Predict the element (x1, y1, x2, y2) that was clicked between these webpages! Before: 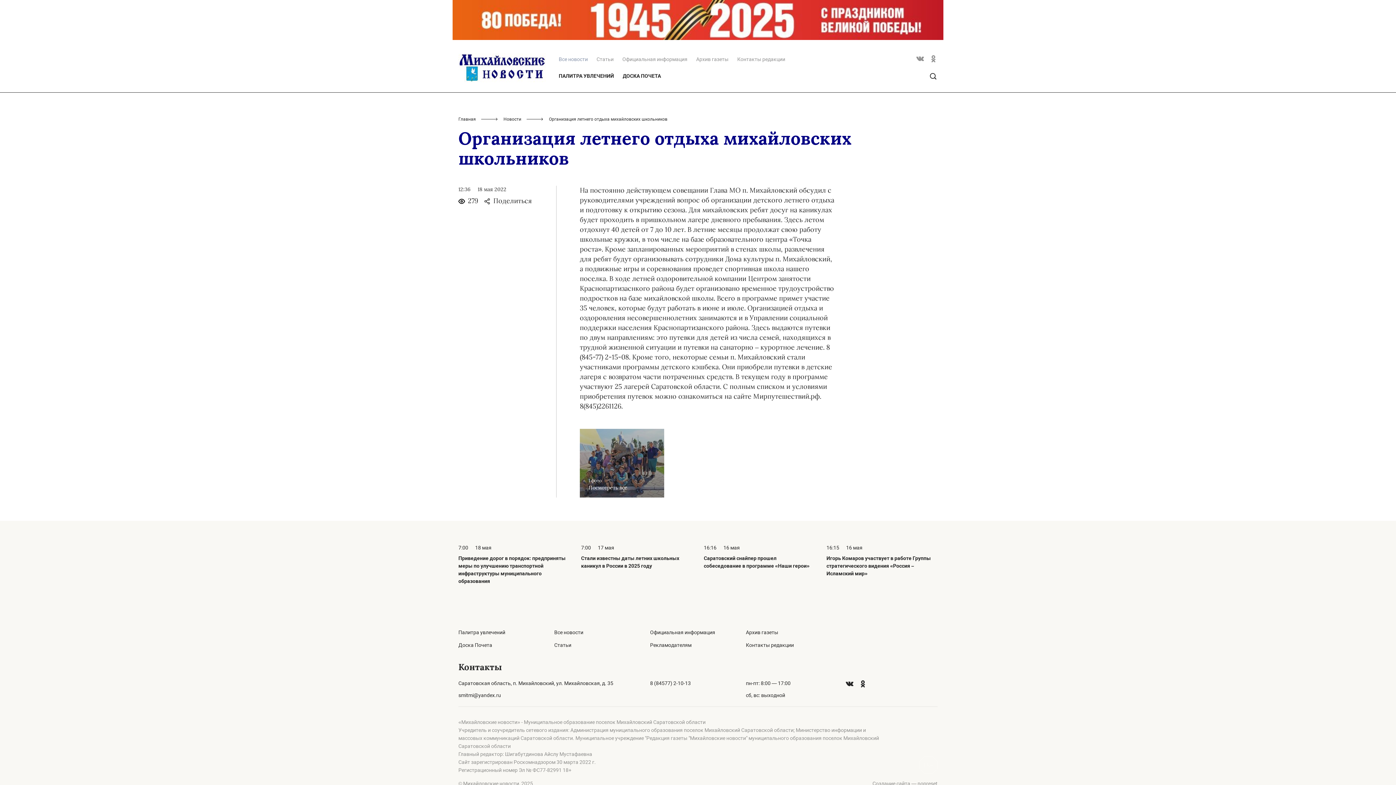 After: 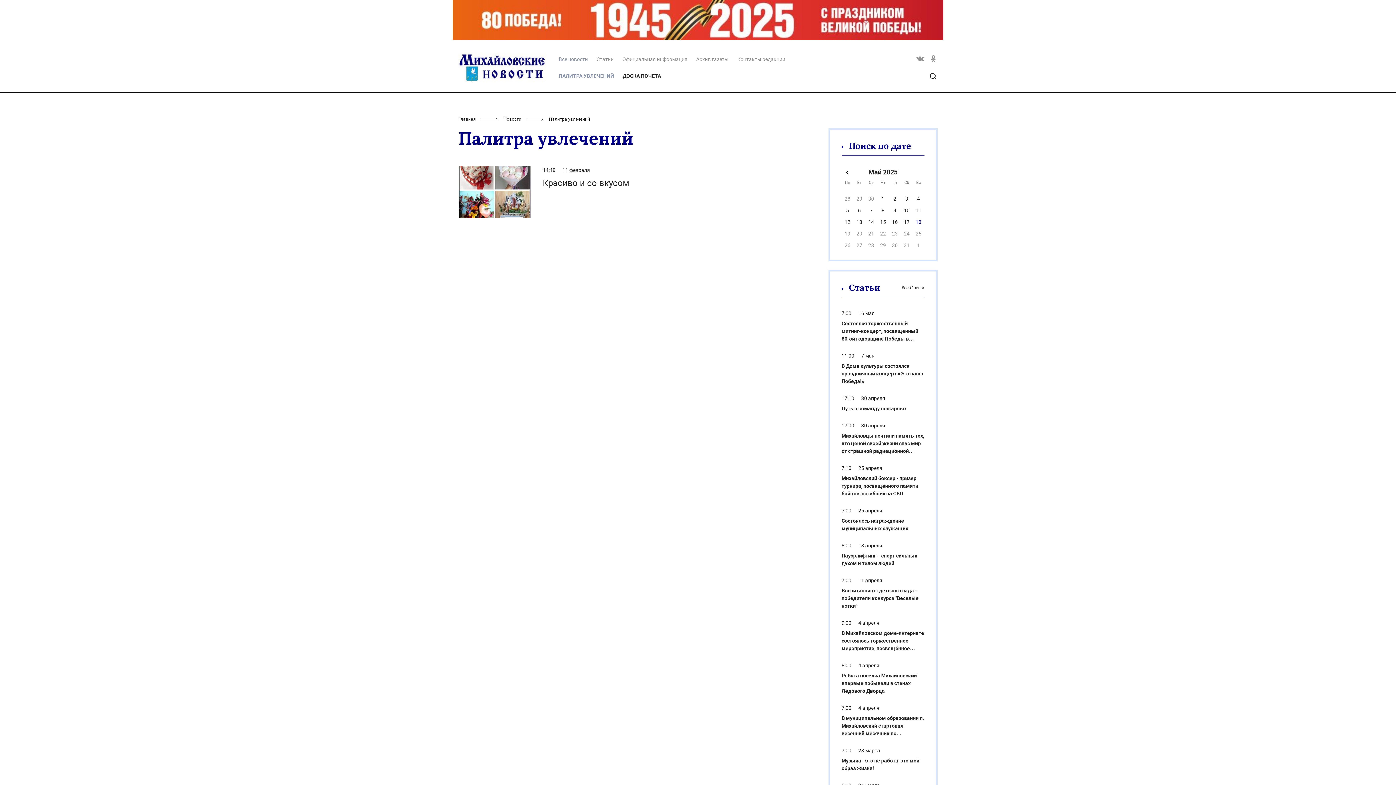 Action: label: ПАЛИТРА УВЛЕЧЕНИЙ bbox: (558, 72, 614, 79)